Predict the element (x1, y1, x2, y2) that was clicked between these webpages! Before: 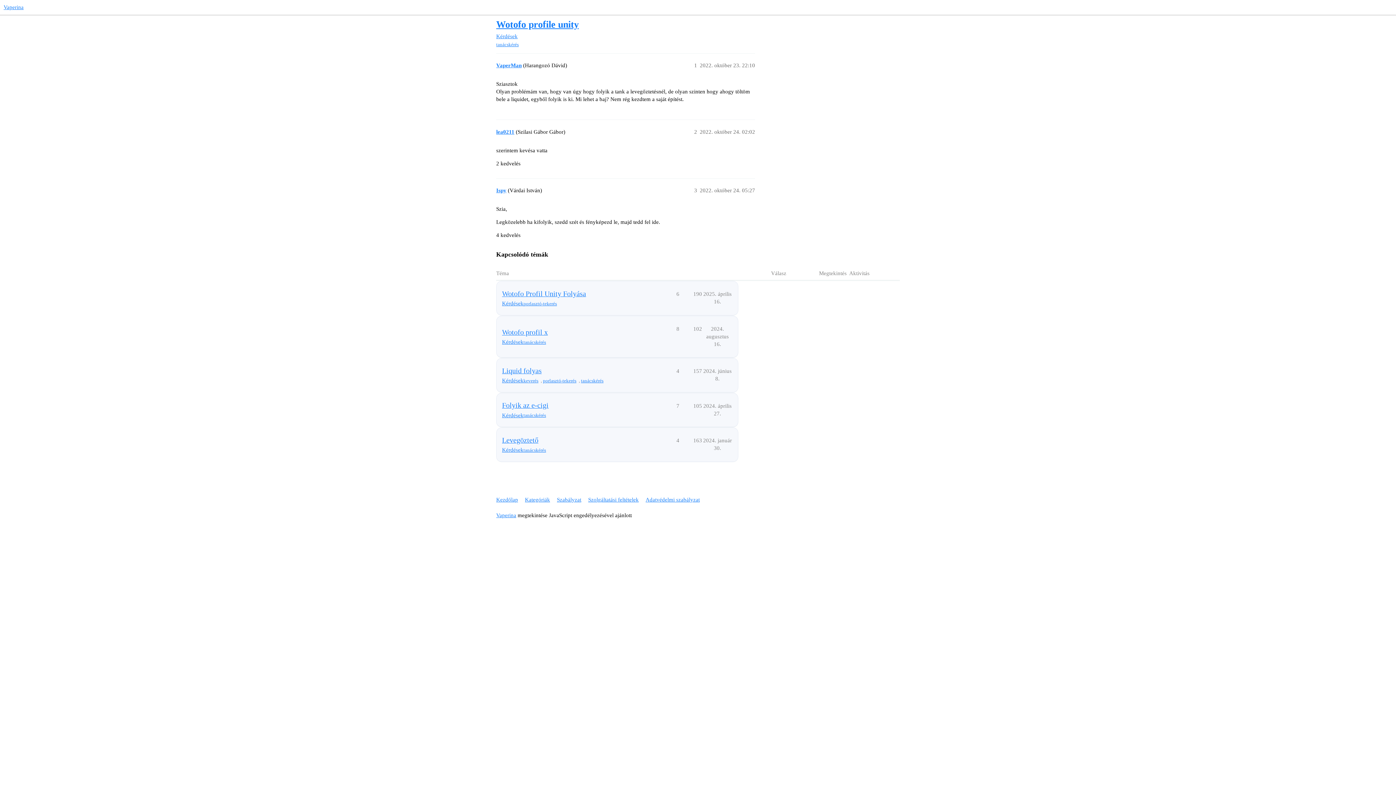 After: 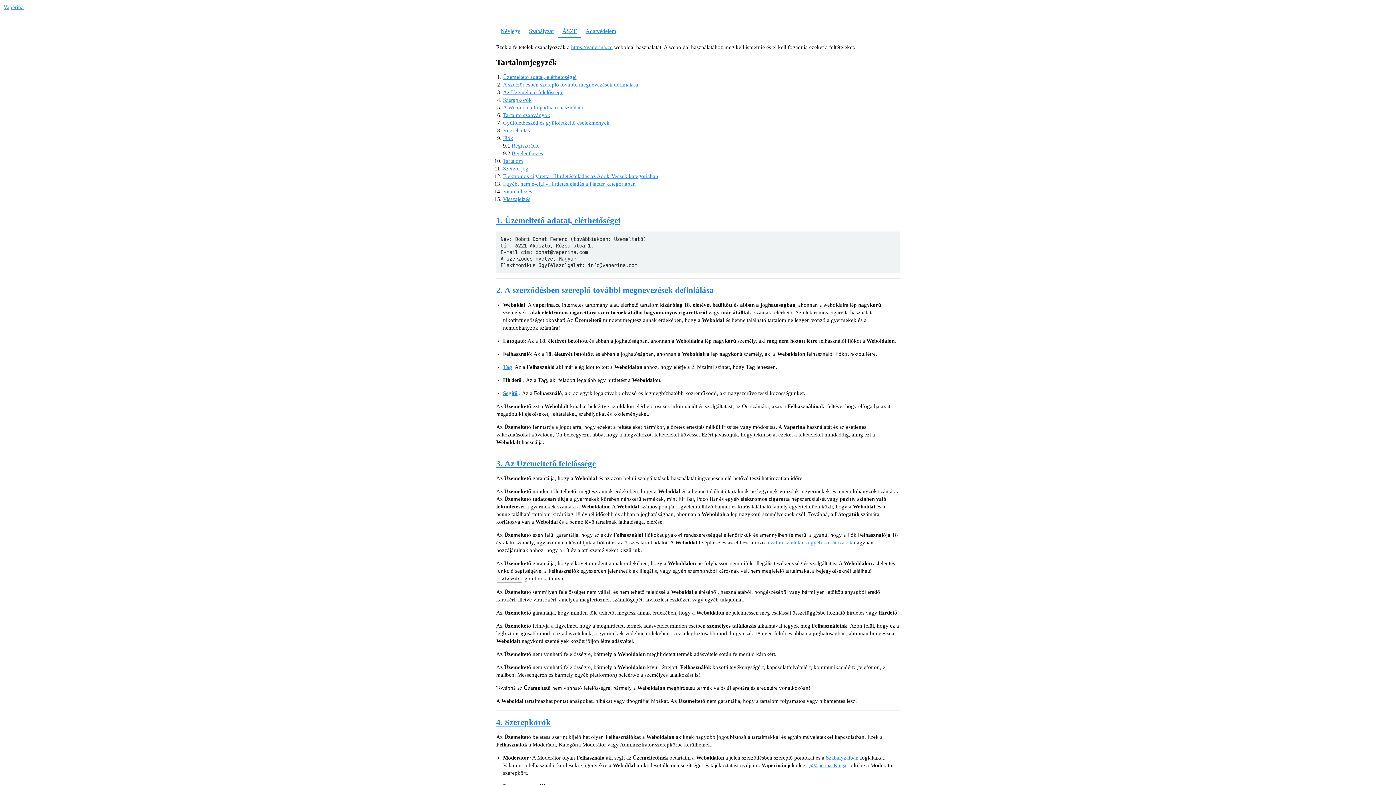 Action: label: Szolgáltatási feltételek bbox: (588, 493, 644, 506)